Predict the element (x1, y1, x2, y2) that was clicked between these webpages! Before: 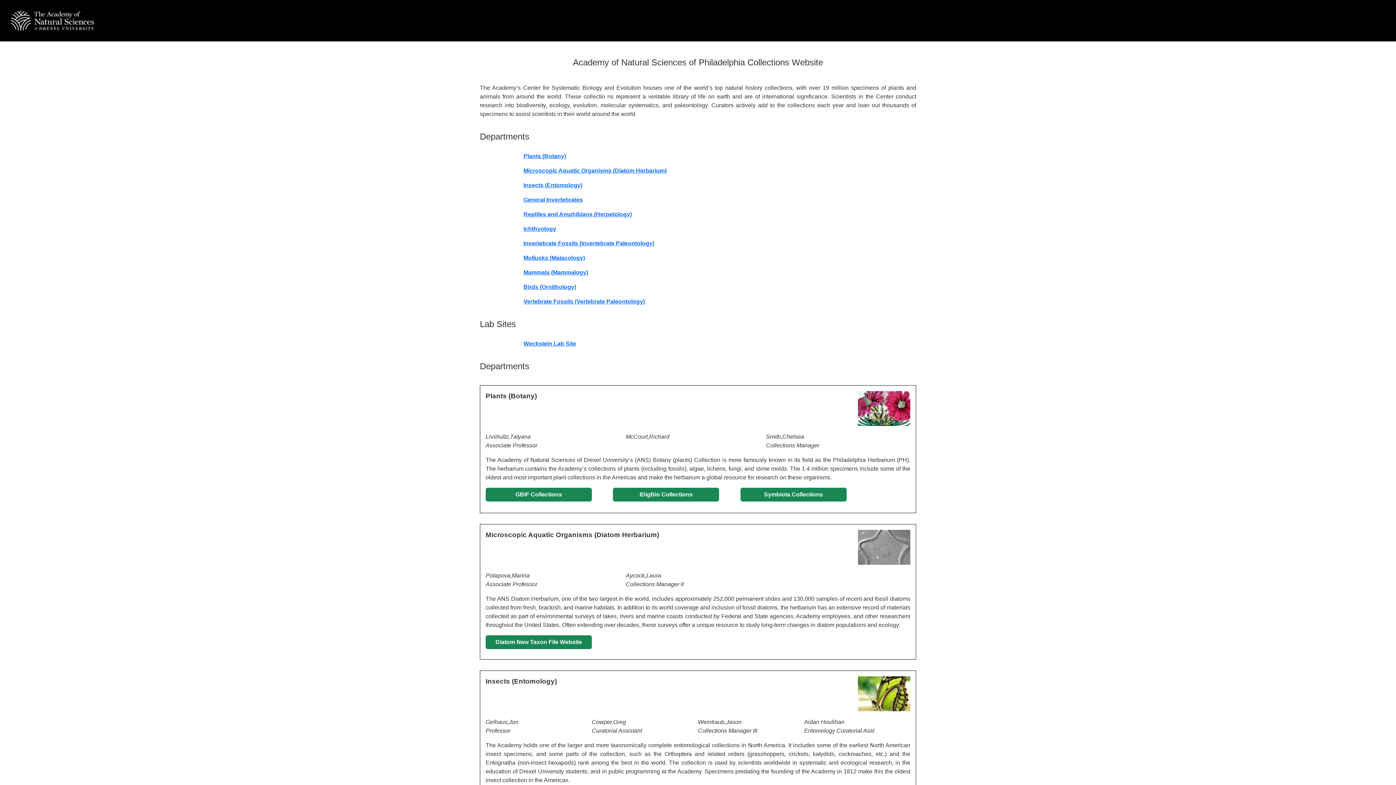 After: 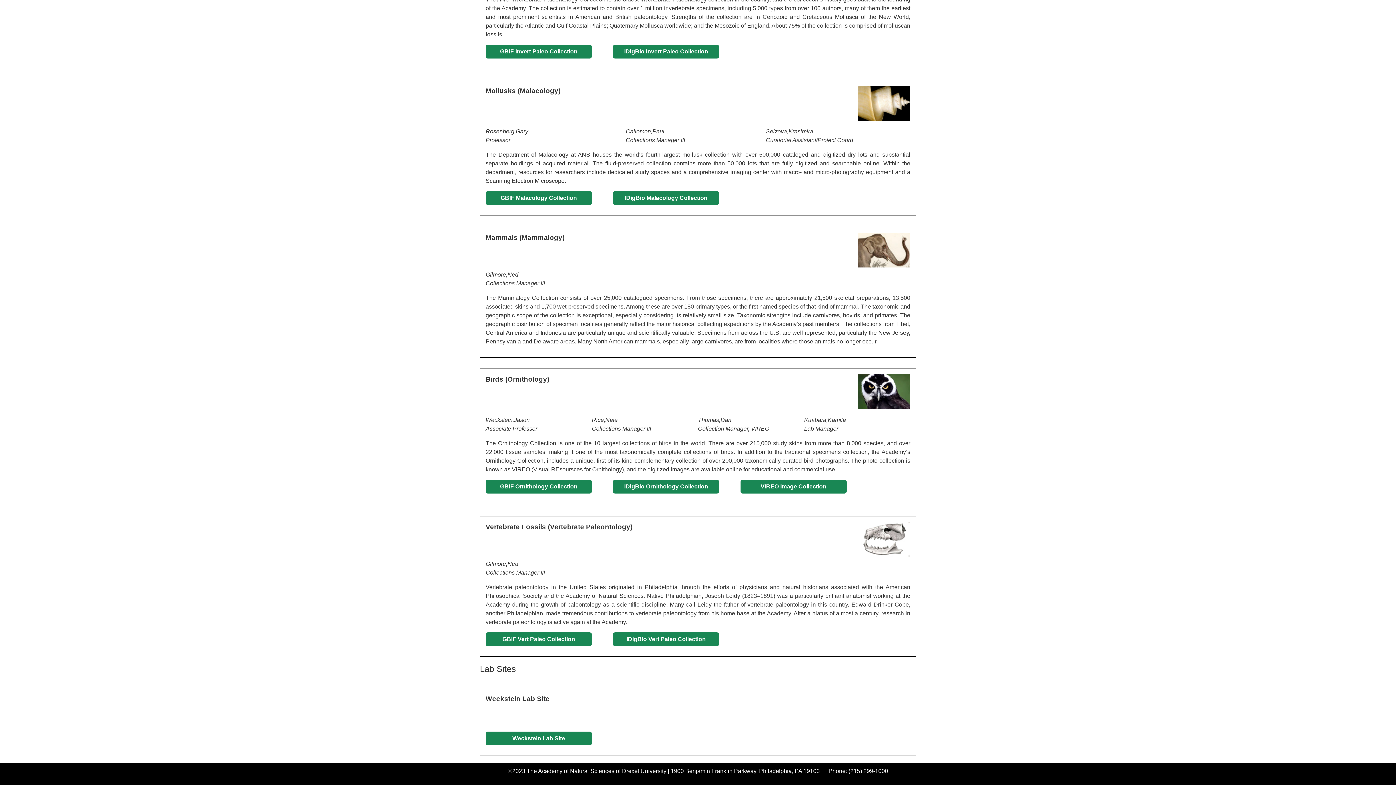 Action: bbox: (523, 254, 585, 261) label: Mollusks (Malacology)